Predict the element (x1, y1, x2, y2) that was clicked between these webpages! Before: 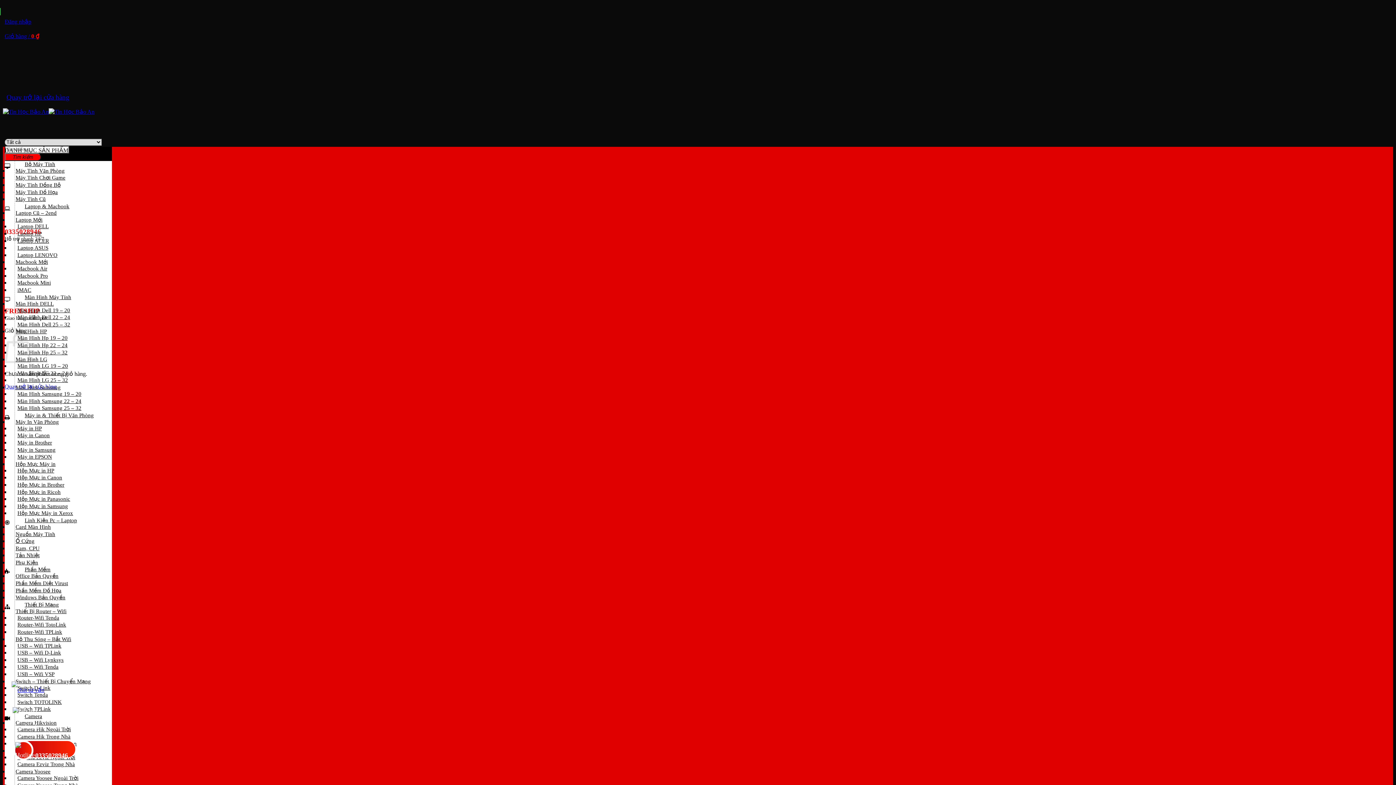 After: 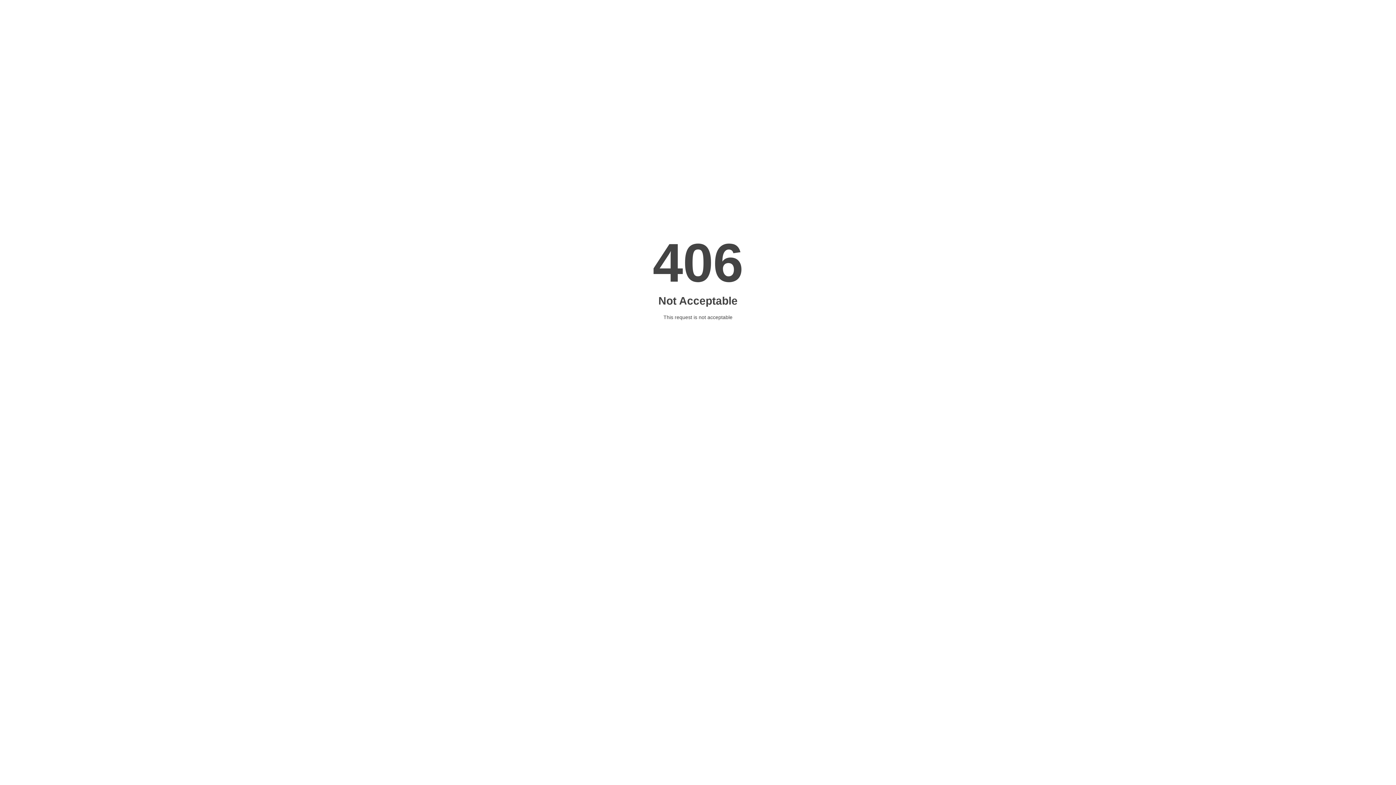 Action: bbox: (10, 653, 67, 666) label: USB – Wifi Lynksys